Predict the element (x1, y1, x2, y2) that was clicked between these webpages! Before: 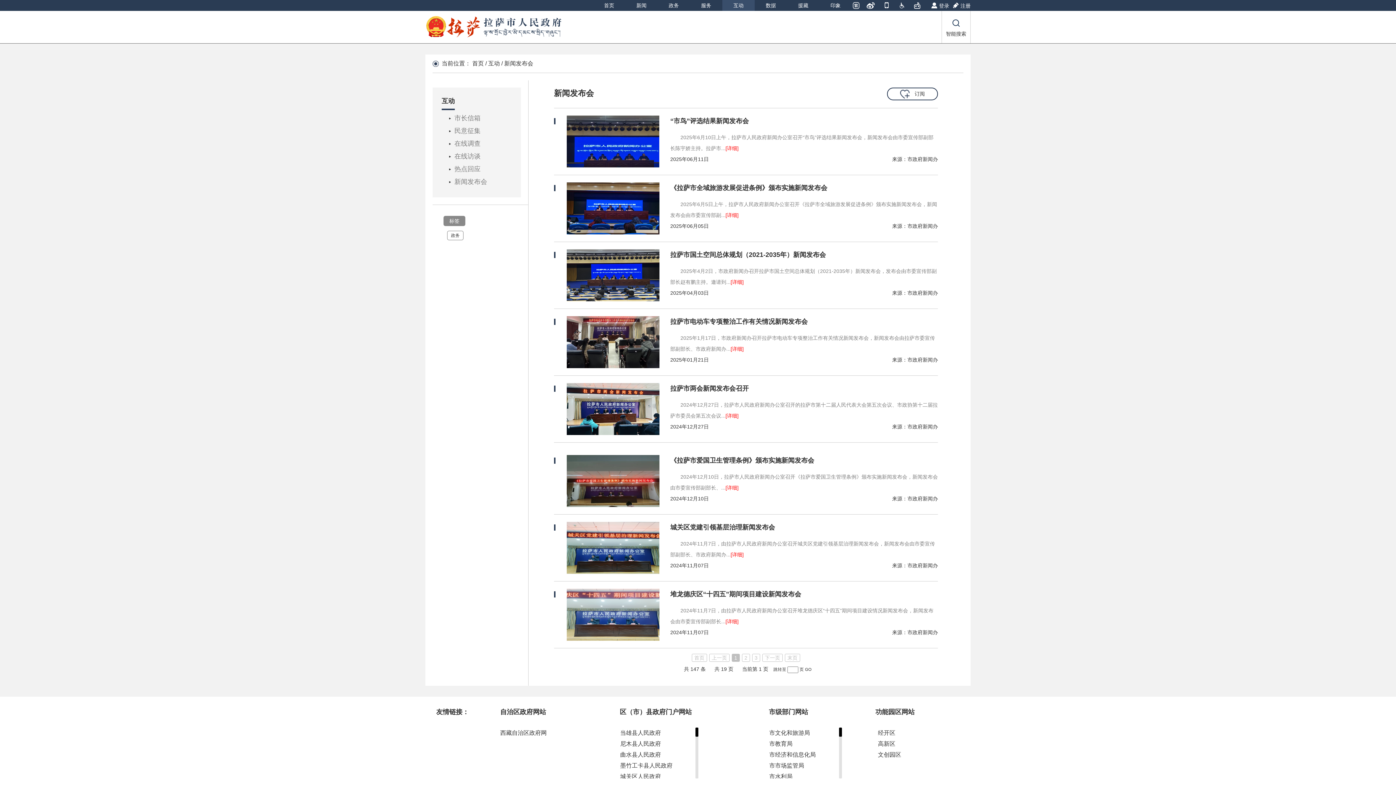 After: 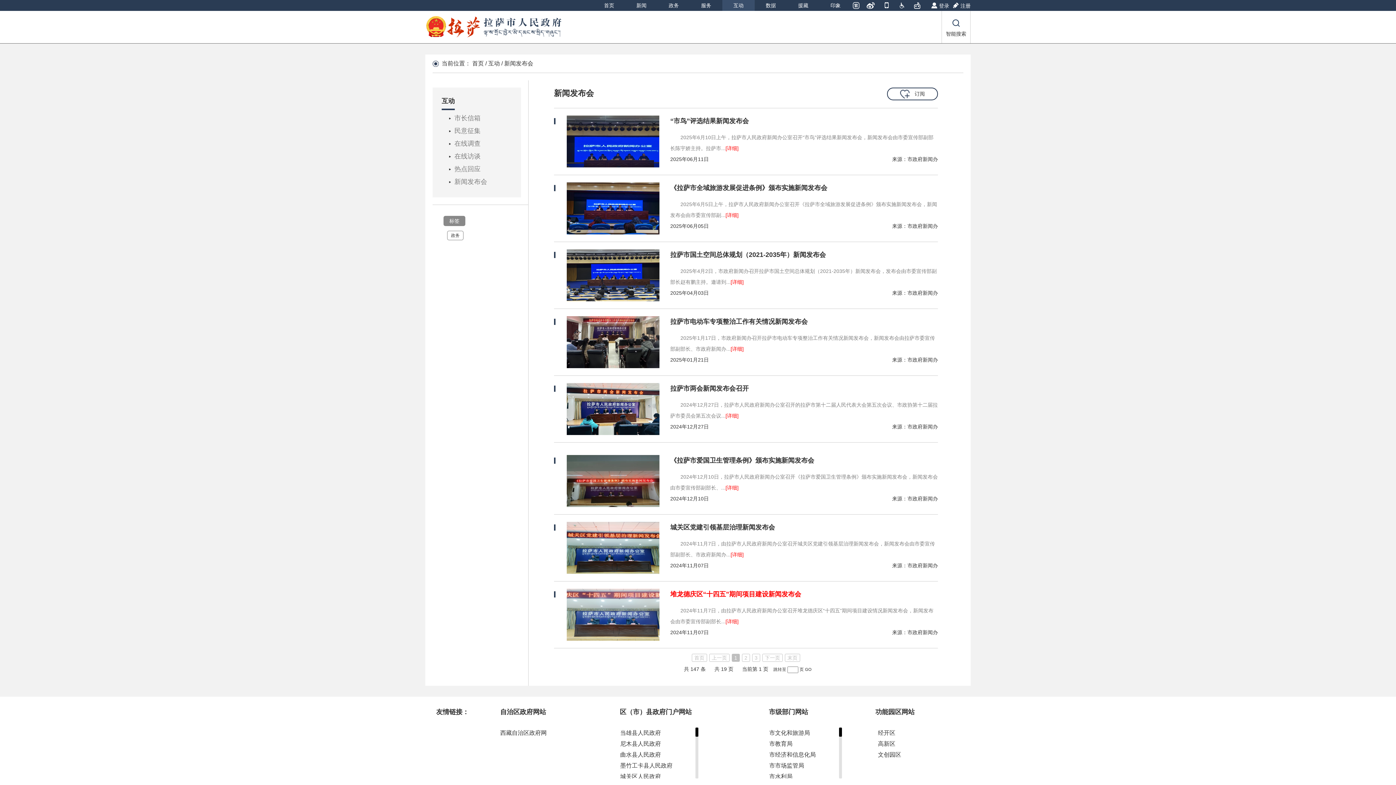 Action: label: 堆龙德庆区“十四五”期间项目建设新闻发布会 bbox: (670, 590, 801, 598)